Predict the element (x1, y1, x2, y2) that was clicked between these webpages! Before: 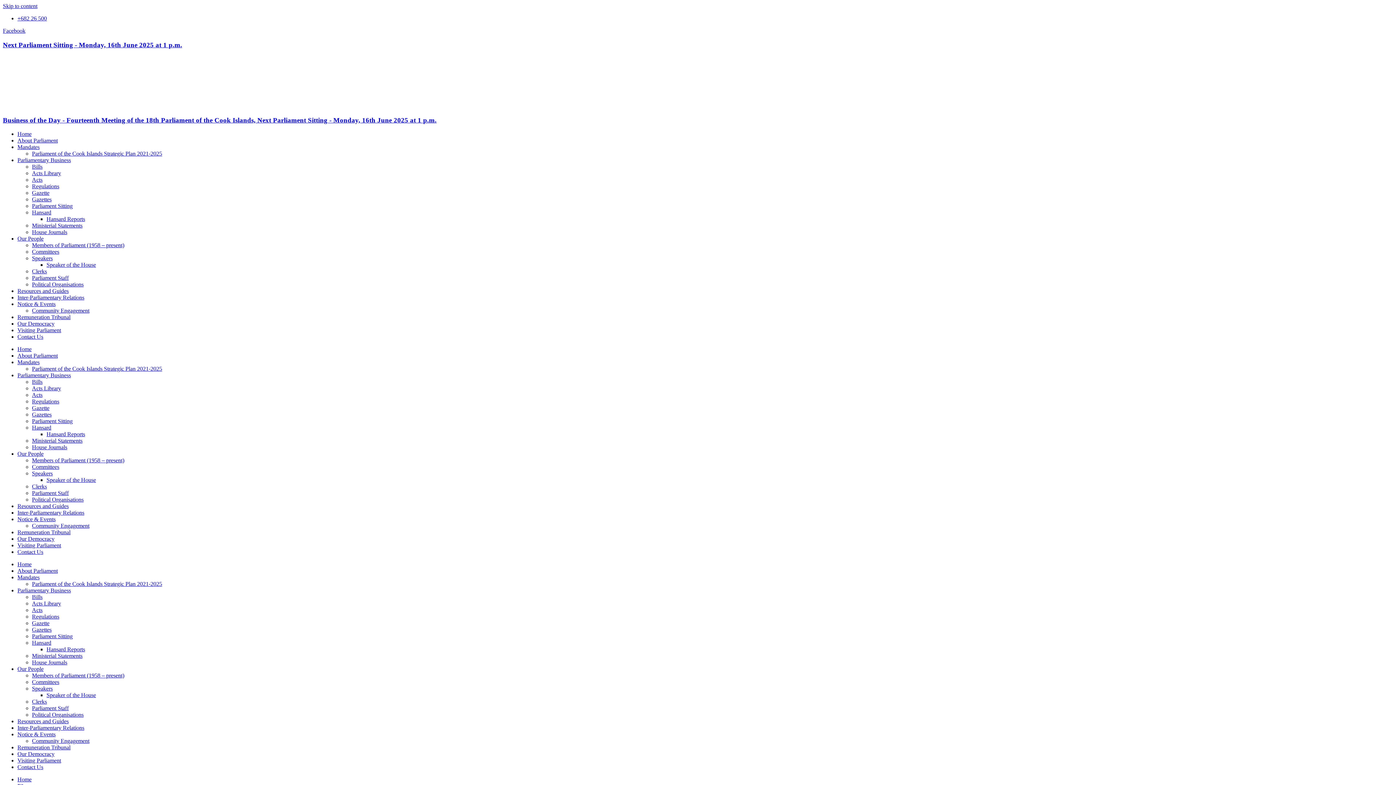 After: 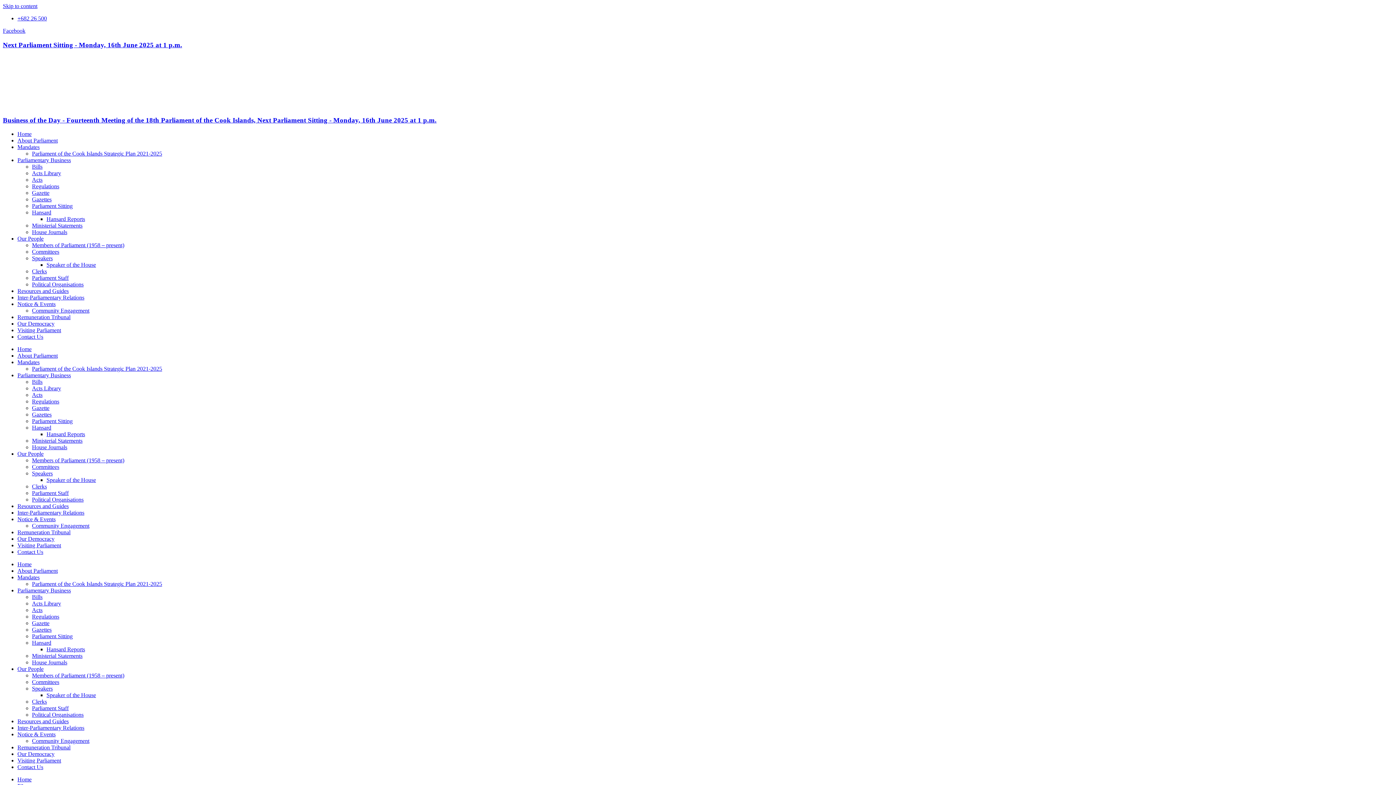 Action: bbox: (32, 640, 51, 646) label: Hansard